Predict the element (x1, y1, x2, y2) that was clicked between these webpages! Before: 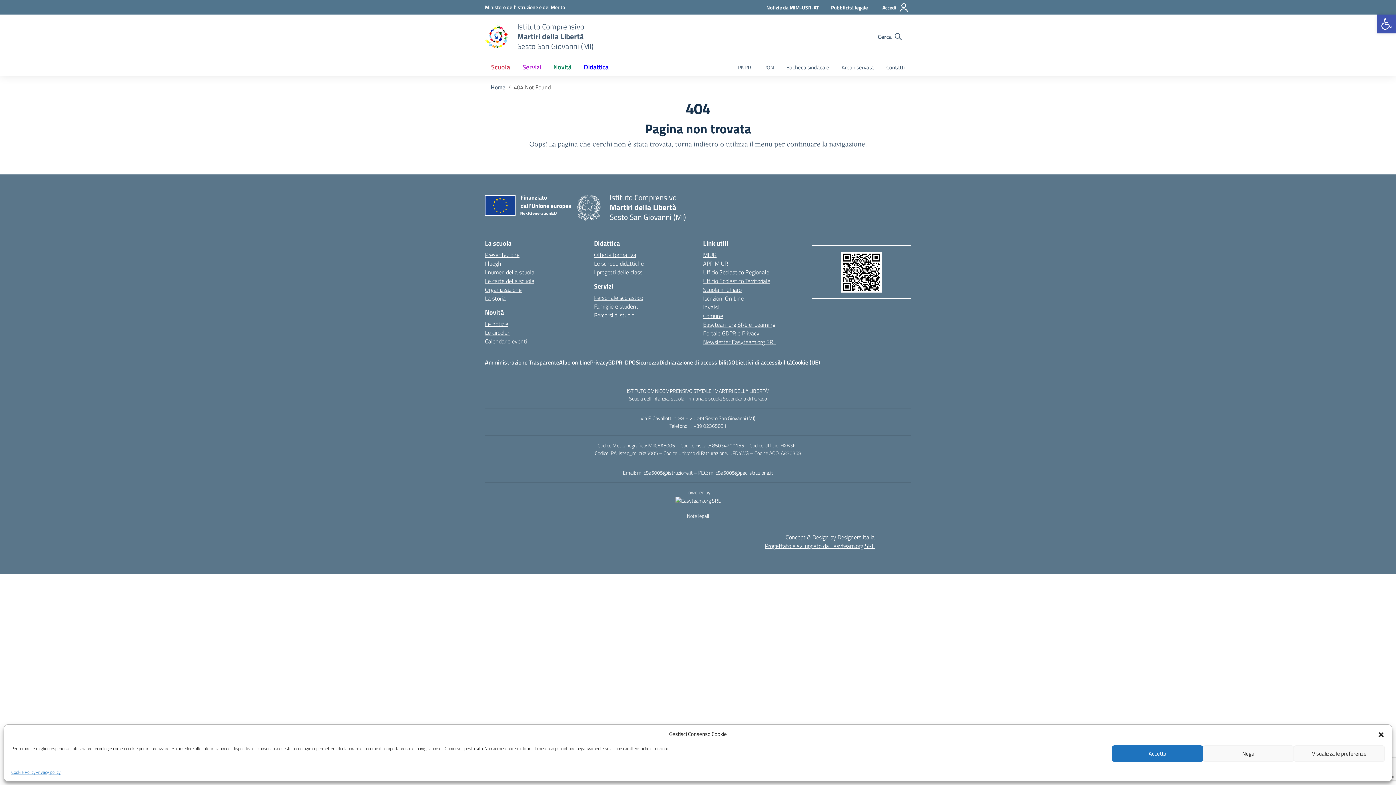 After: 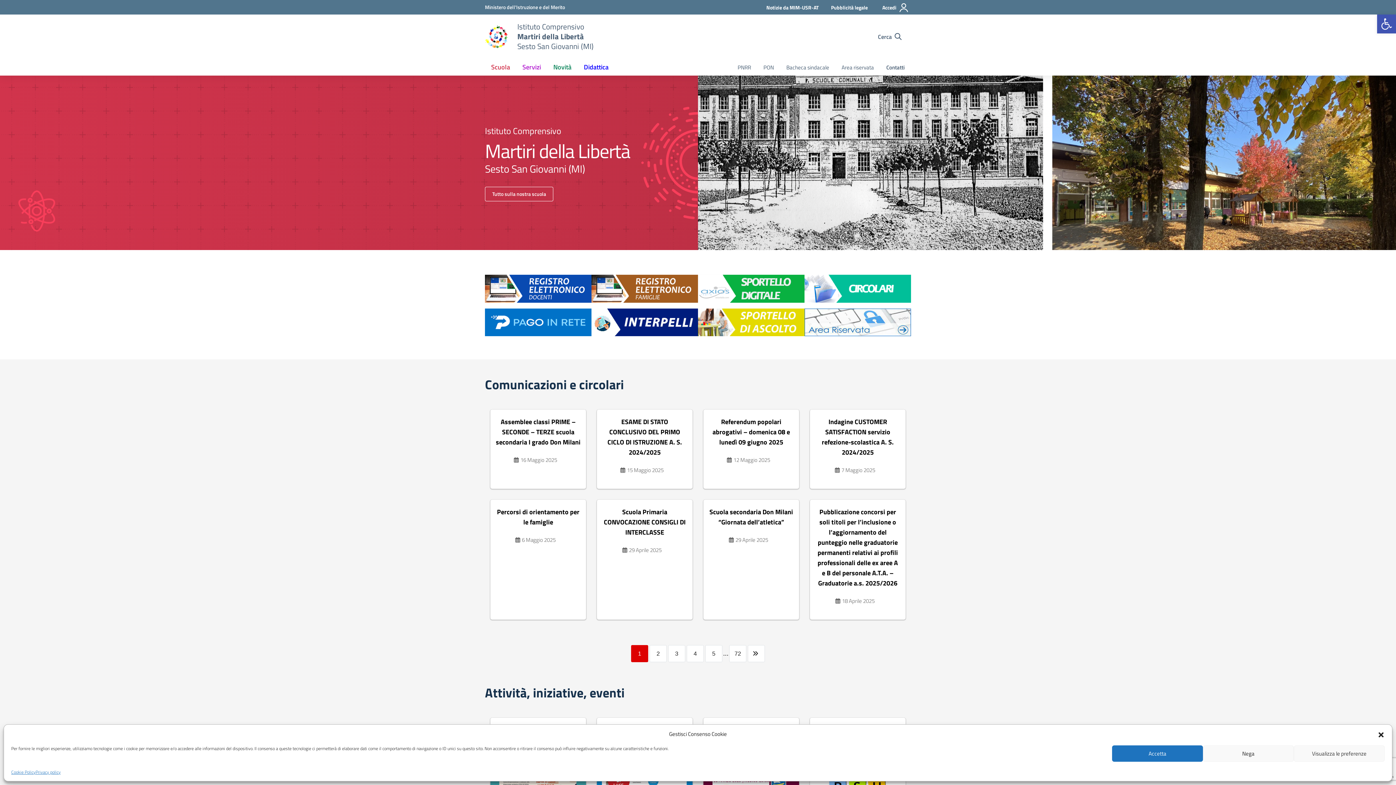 Action: bbox: (577, 194, 600, 220) label: Vai alla homepage